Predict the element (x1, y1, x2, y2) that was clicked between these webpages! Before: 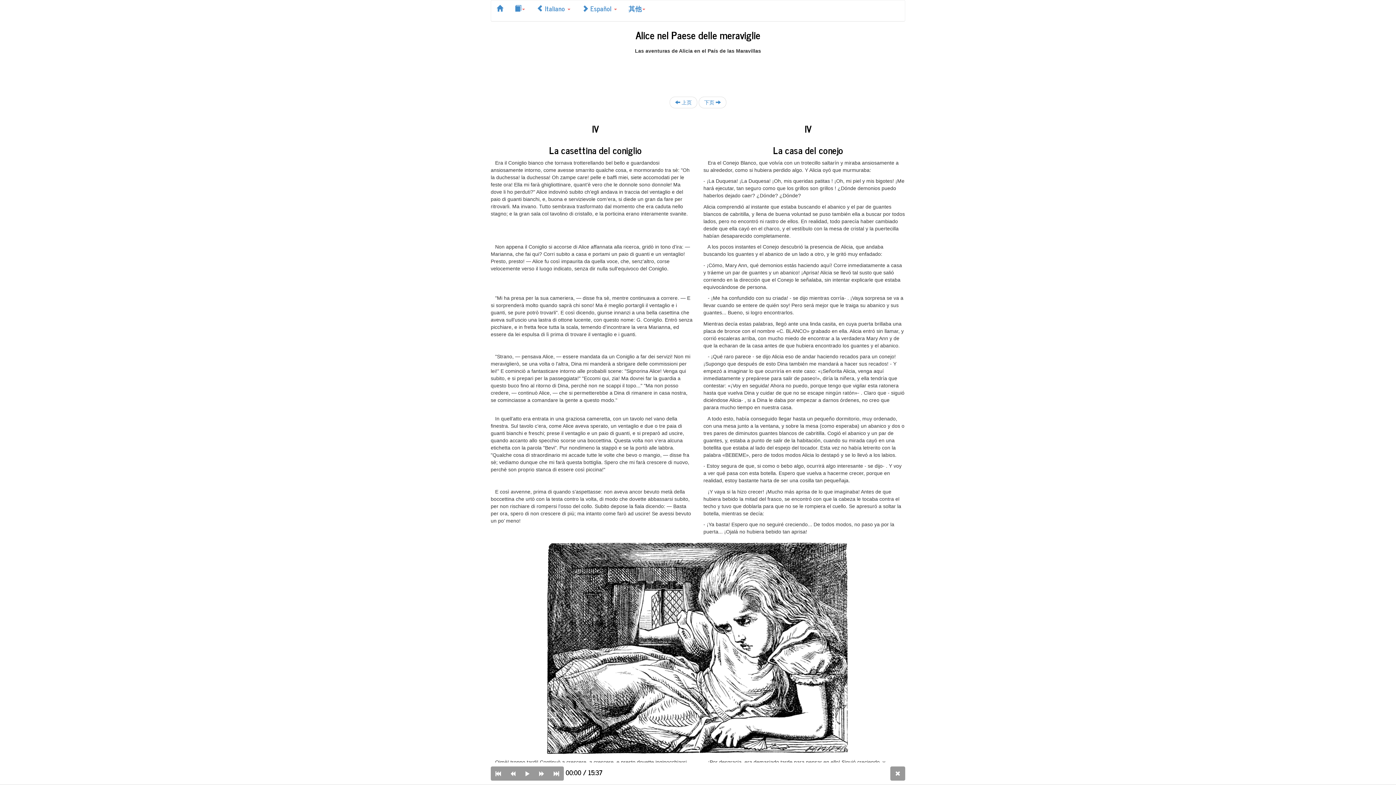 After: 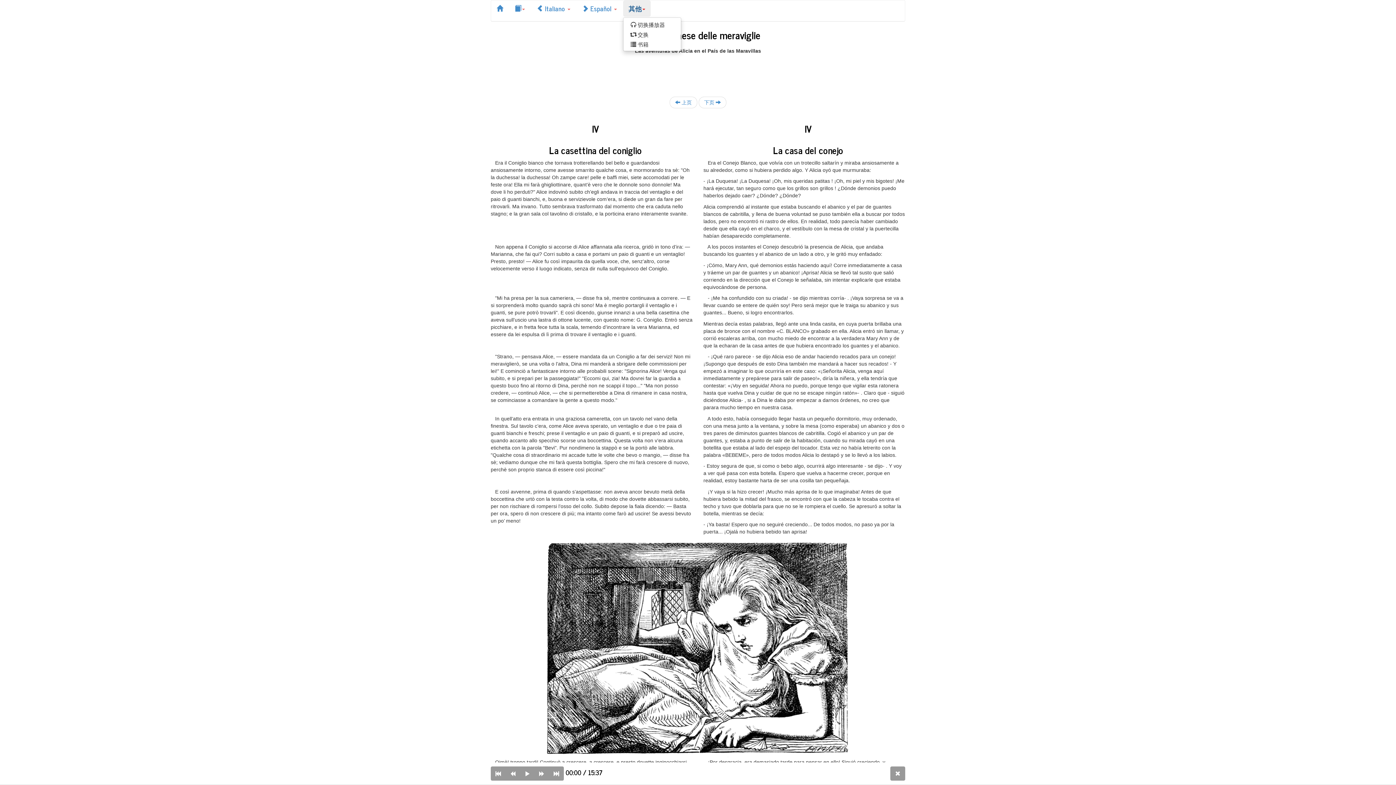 Action: bbox: (623, 0, 650, 16) label: 其他